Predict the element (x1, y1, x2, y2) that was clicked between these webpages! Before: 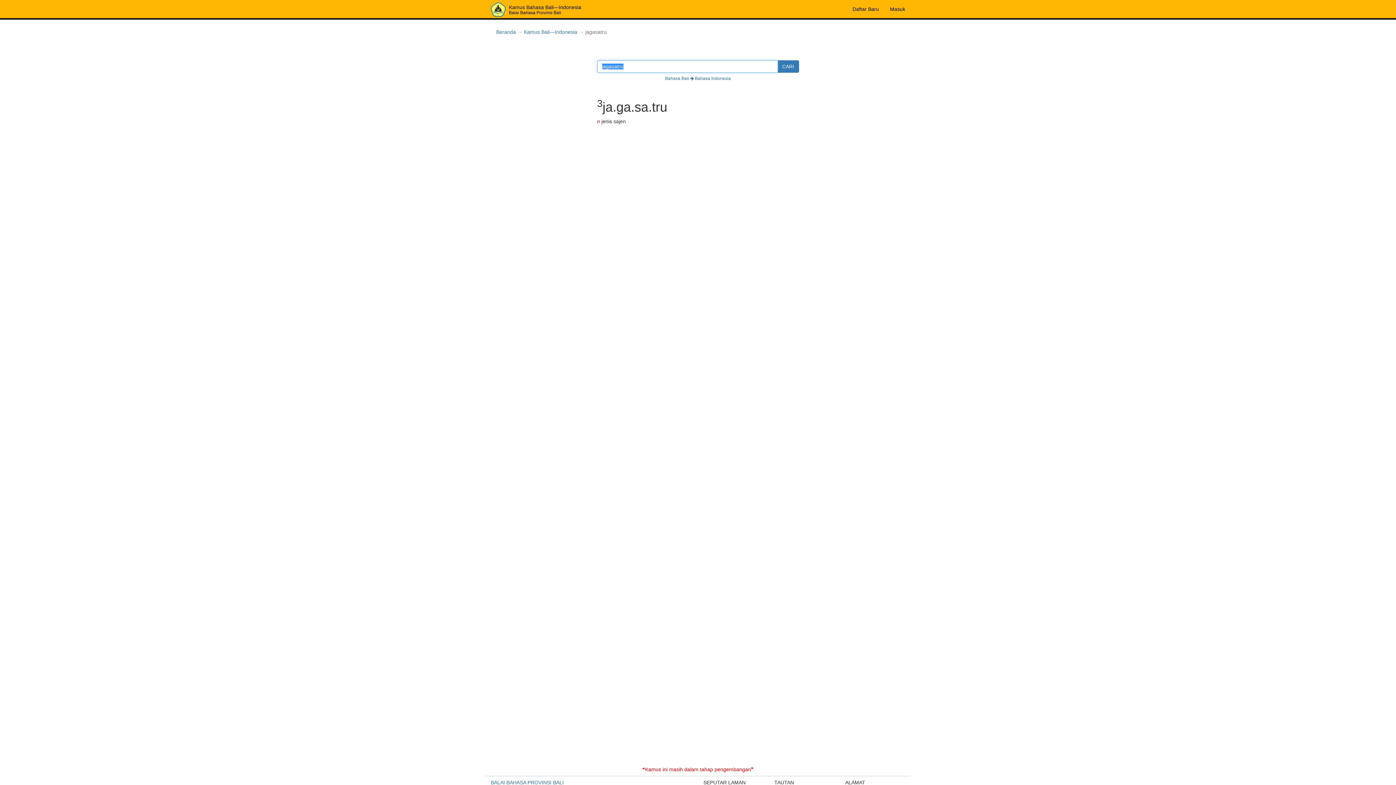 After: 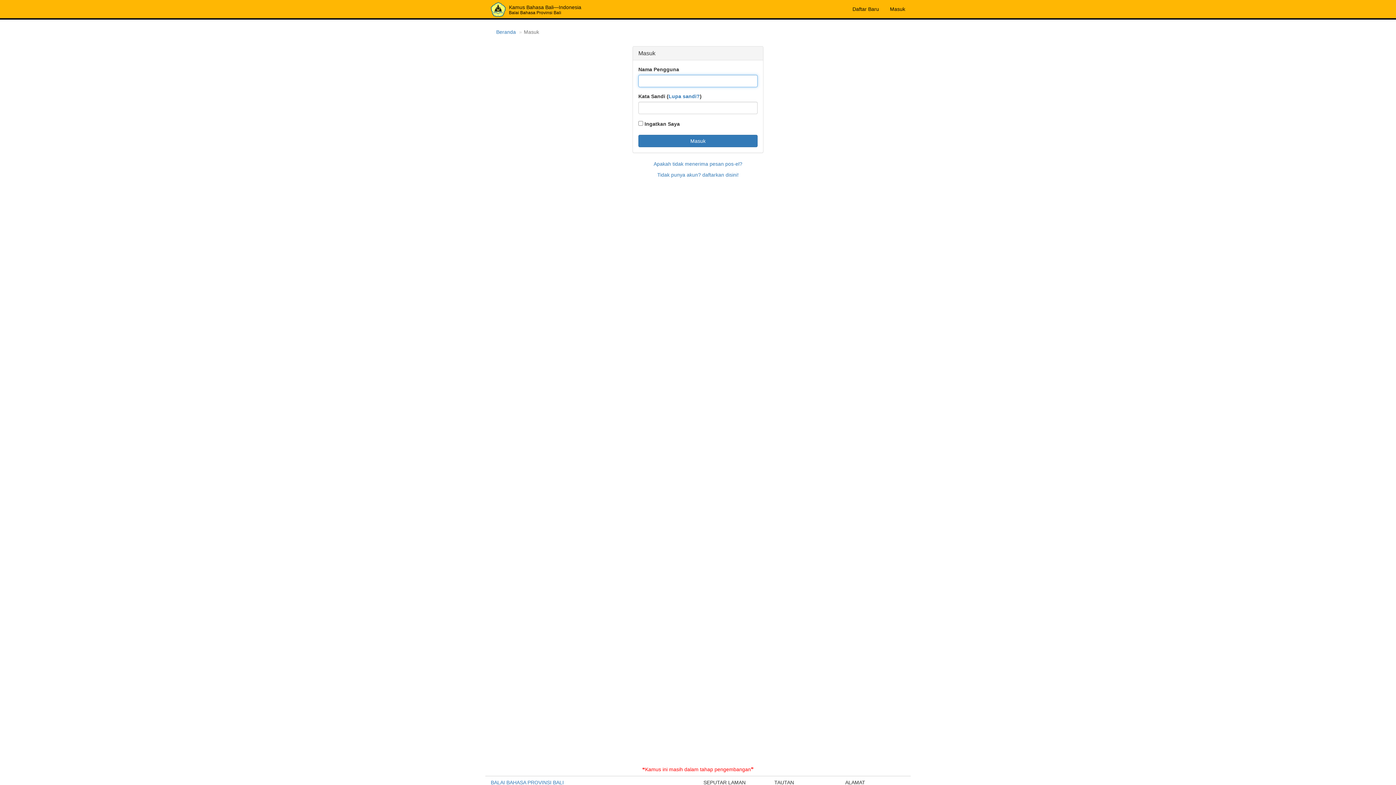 Action: bbox: (884, 0, 910, 18) label: Masuk